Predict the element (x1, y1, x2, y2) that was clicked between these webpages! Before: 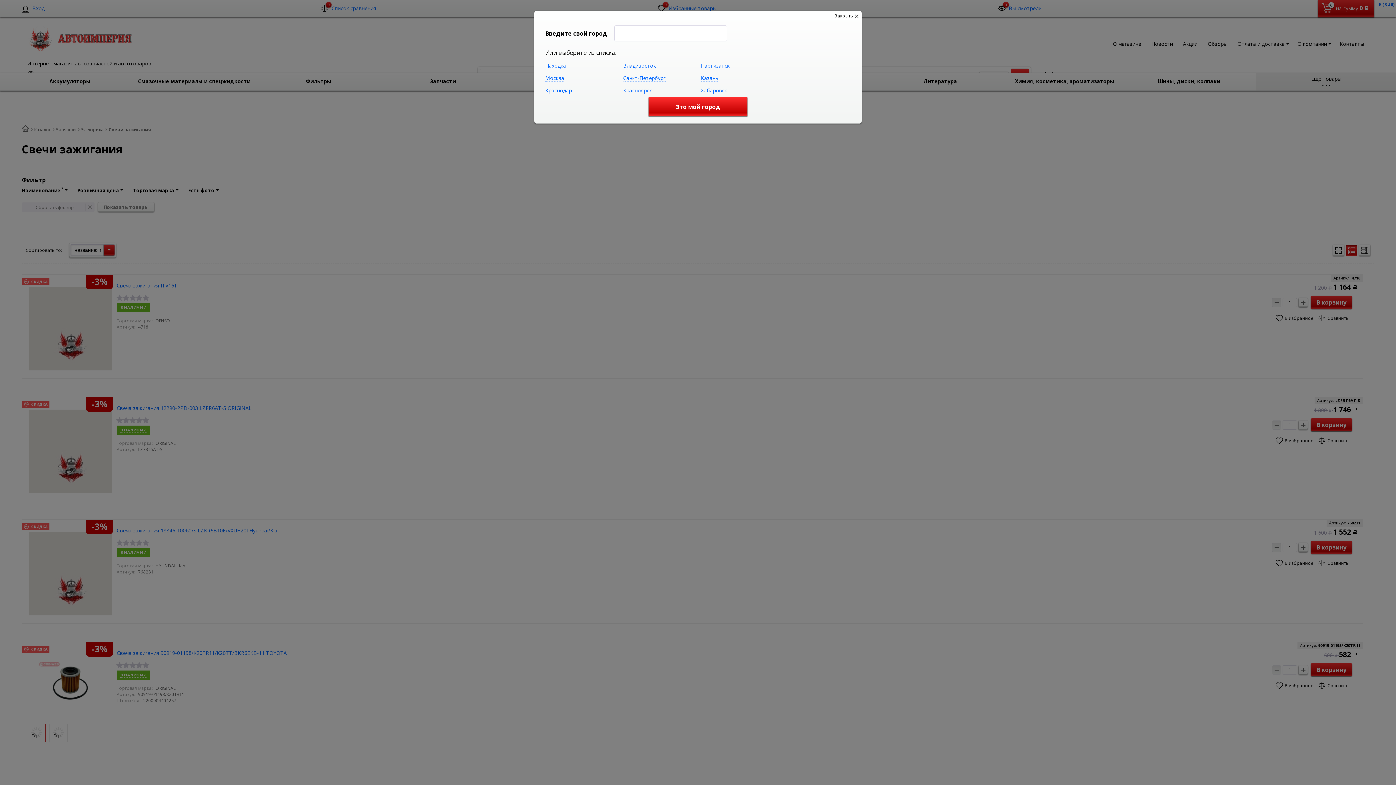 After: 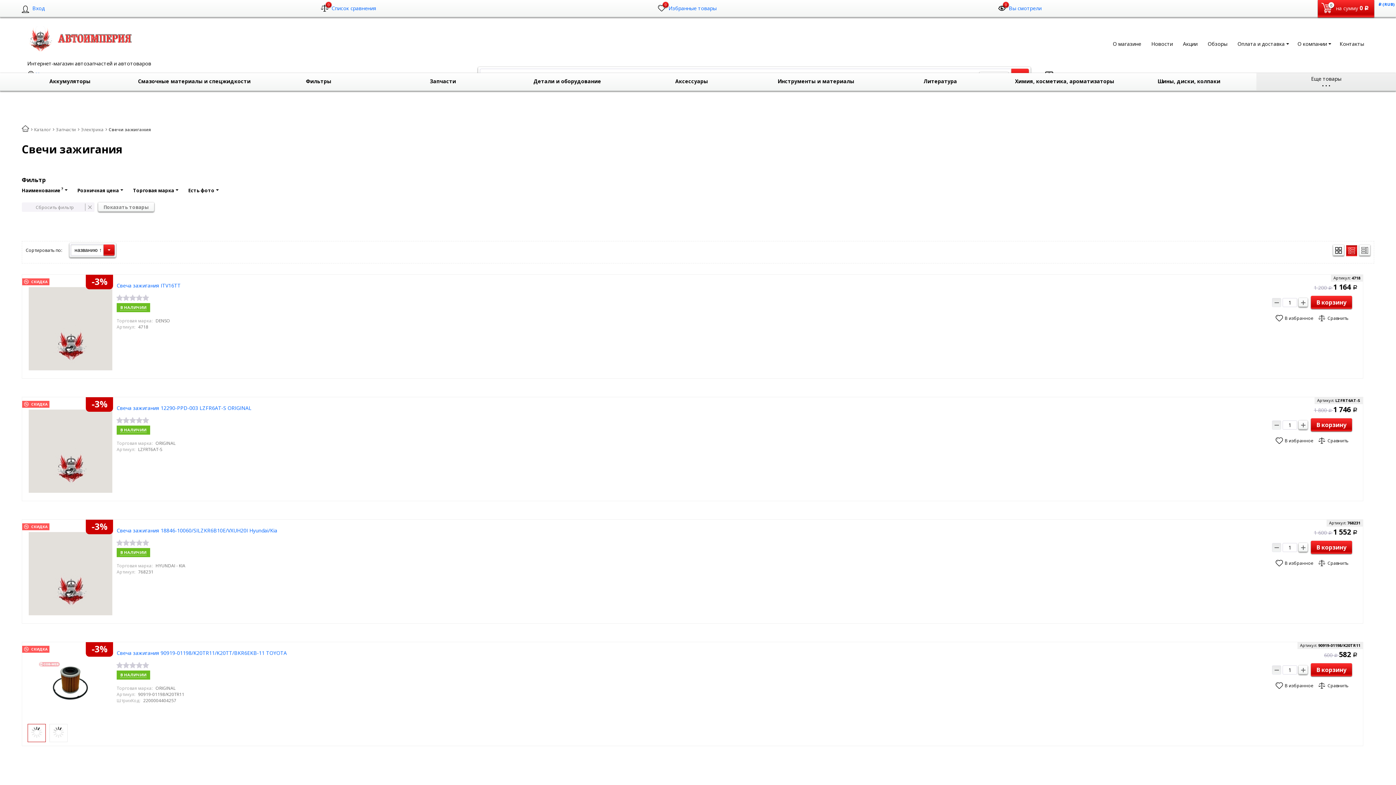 Action: bbox: (648, 97, 747, 116) label: Это мой город